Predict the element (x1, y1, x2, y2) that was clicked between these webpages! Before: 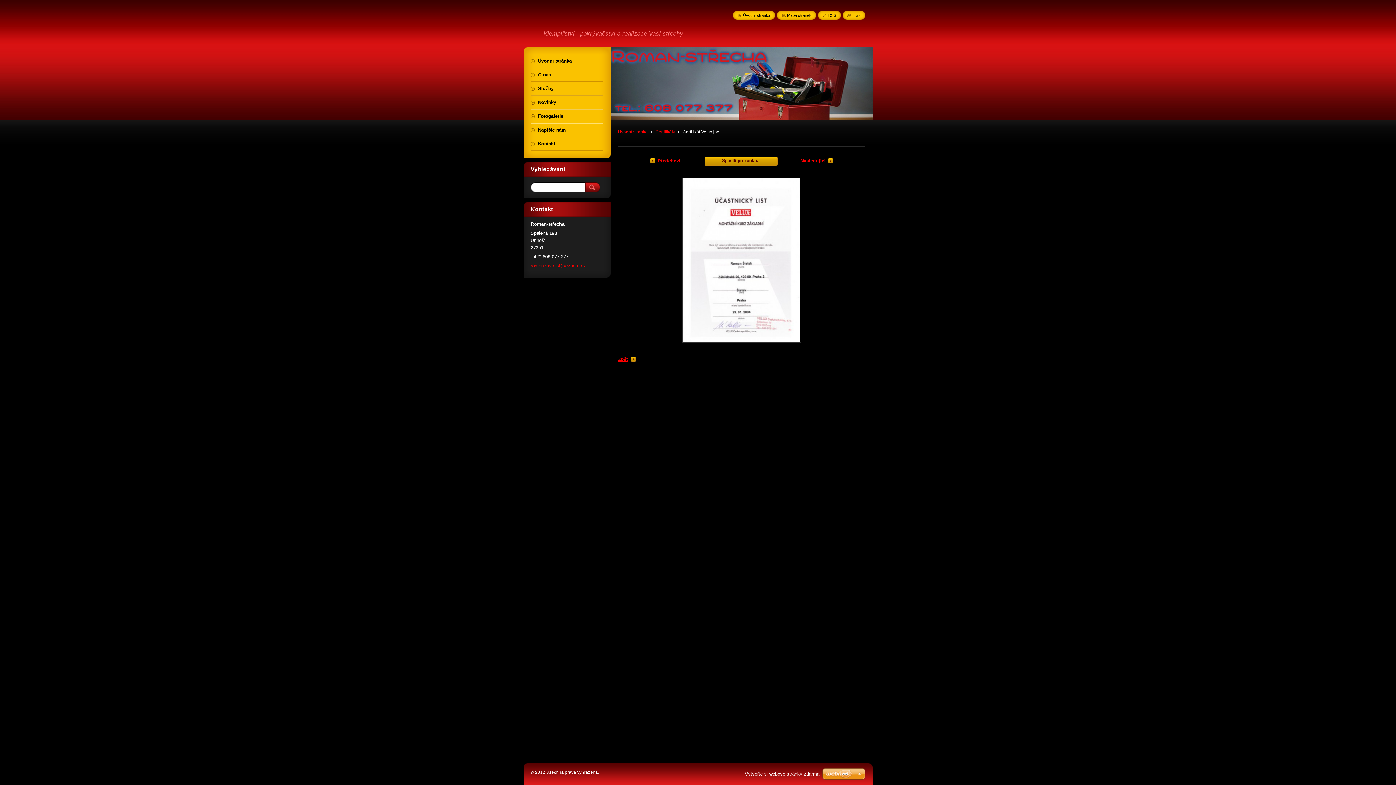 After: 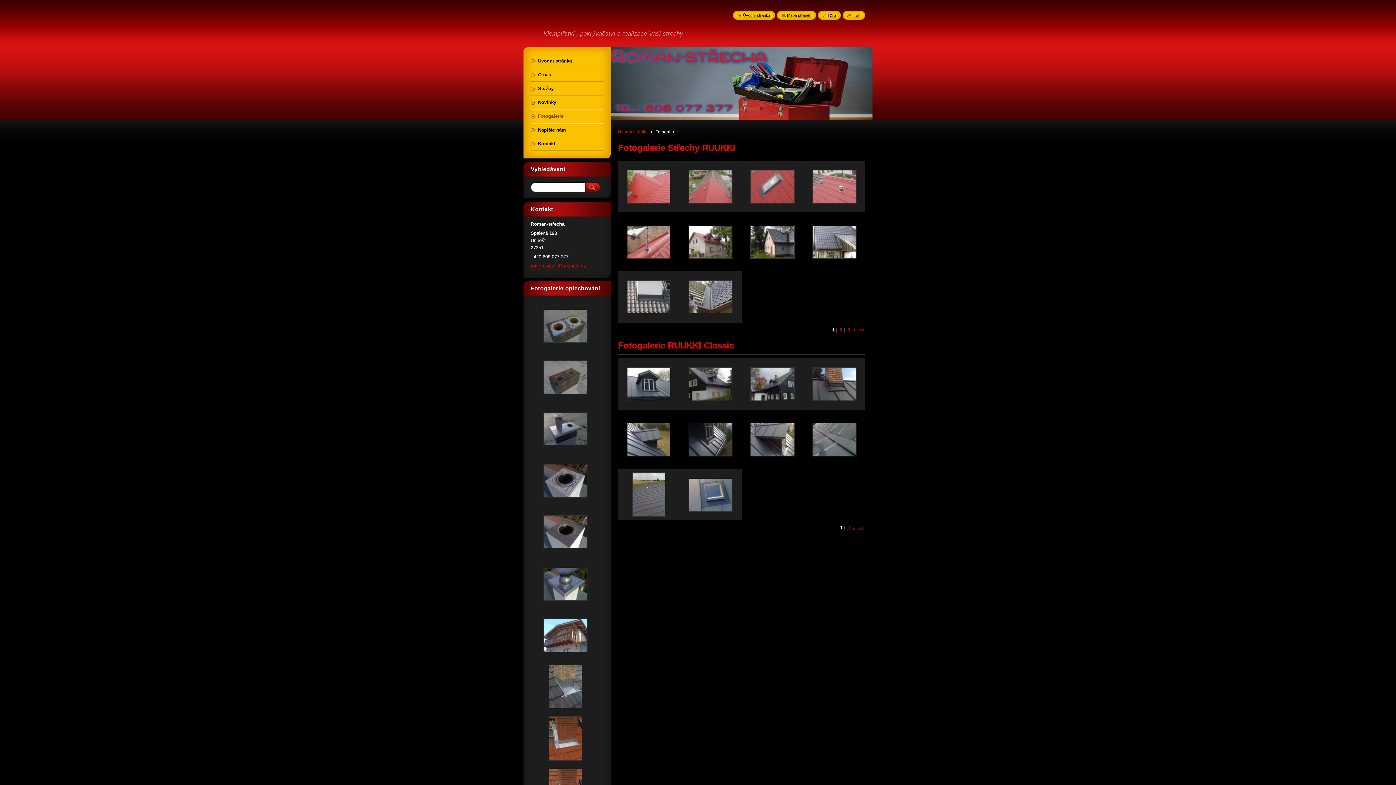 Action: bbox: (530, 109, 603, 122) label: Fotogalerie